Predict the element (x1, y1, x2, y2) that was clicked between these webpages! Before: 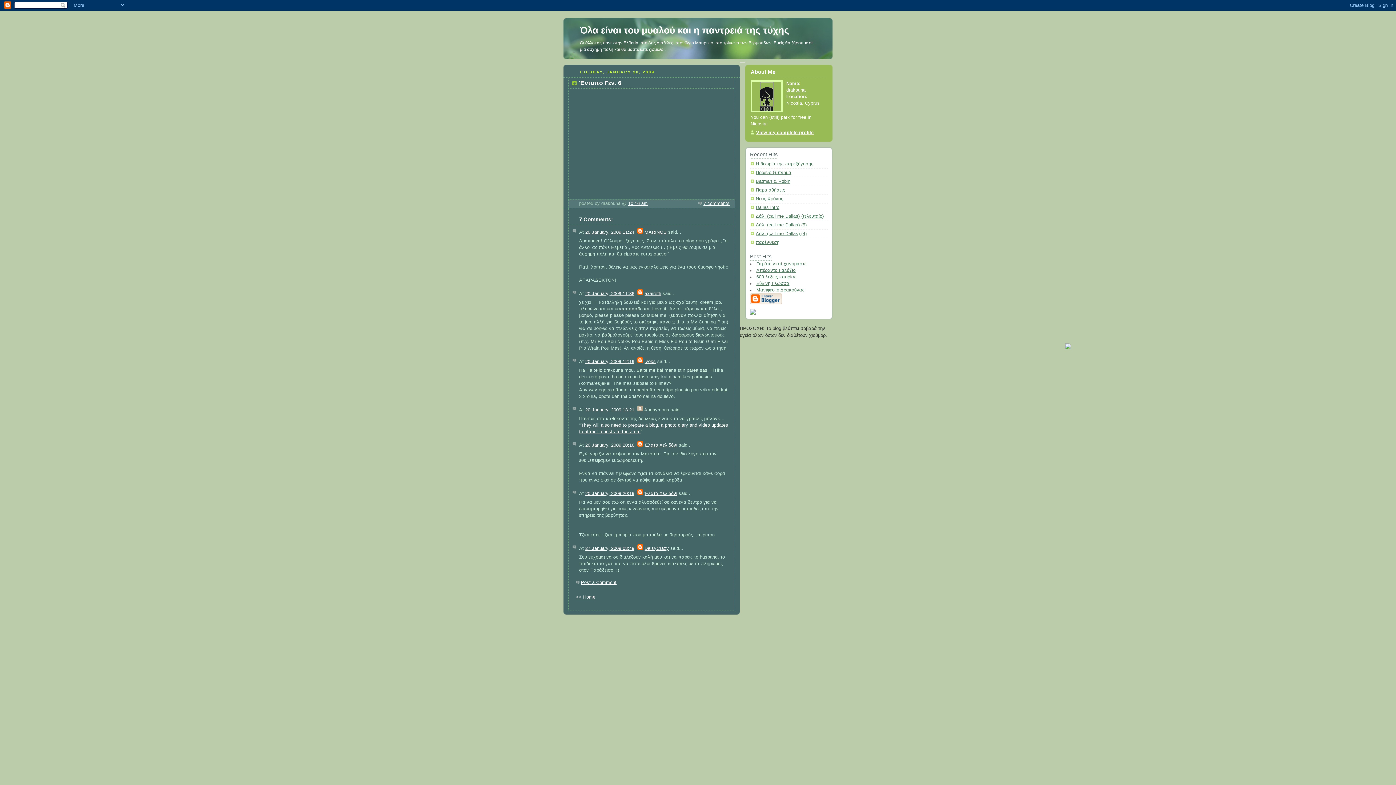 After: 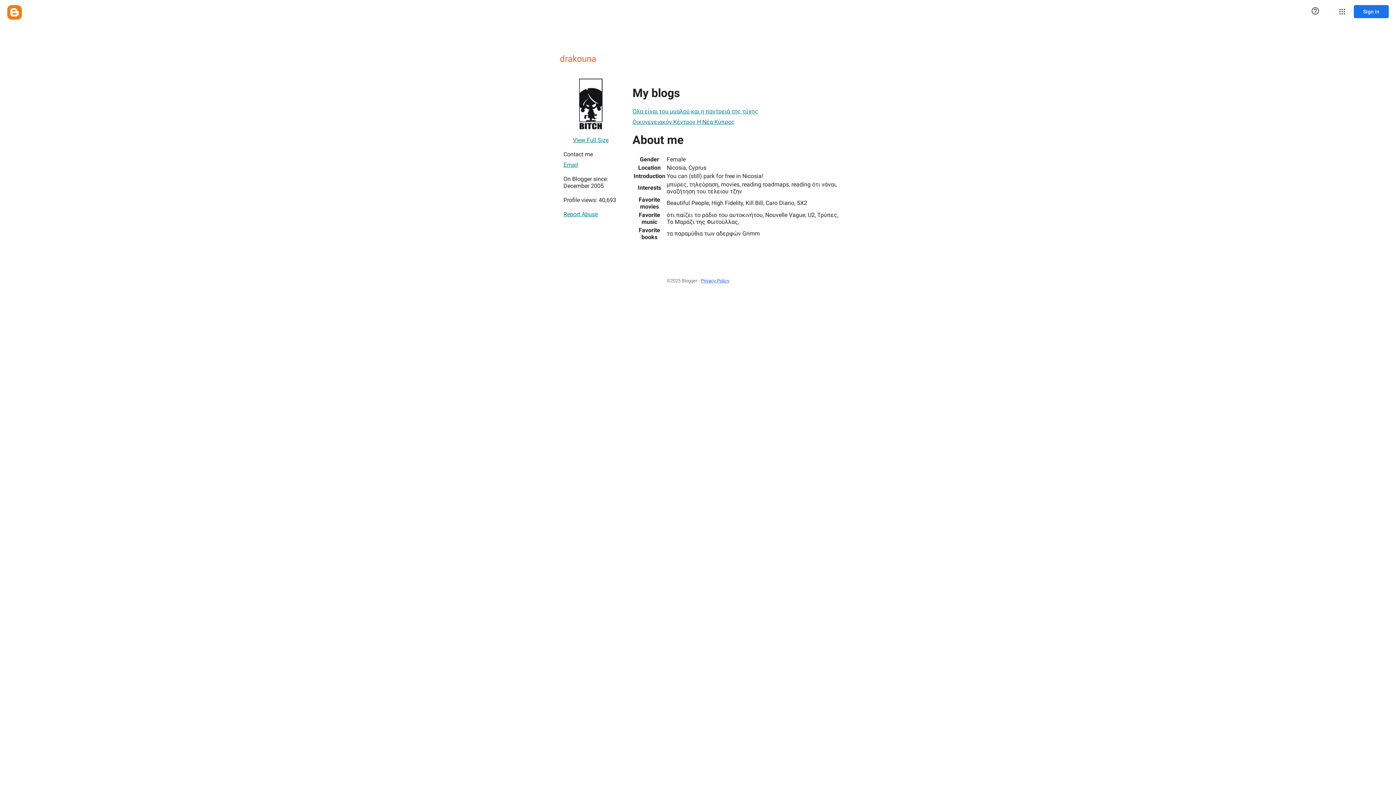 Action: bbox: (786, 87, 805, 92) label: drakouna